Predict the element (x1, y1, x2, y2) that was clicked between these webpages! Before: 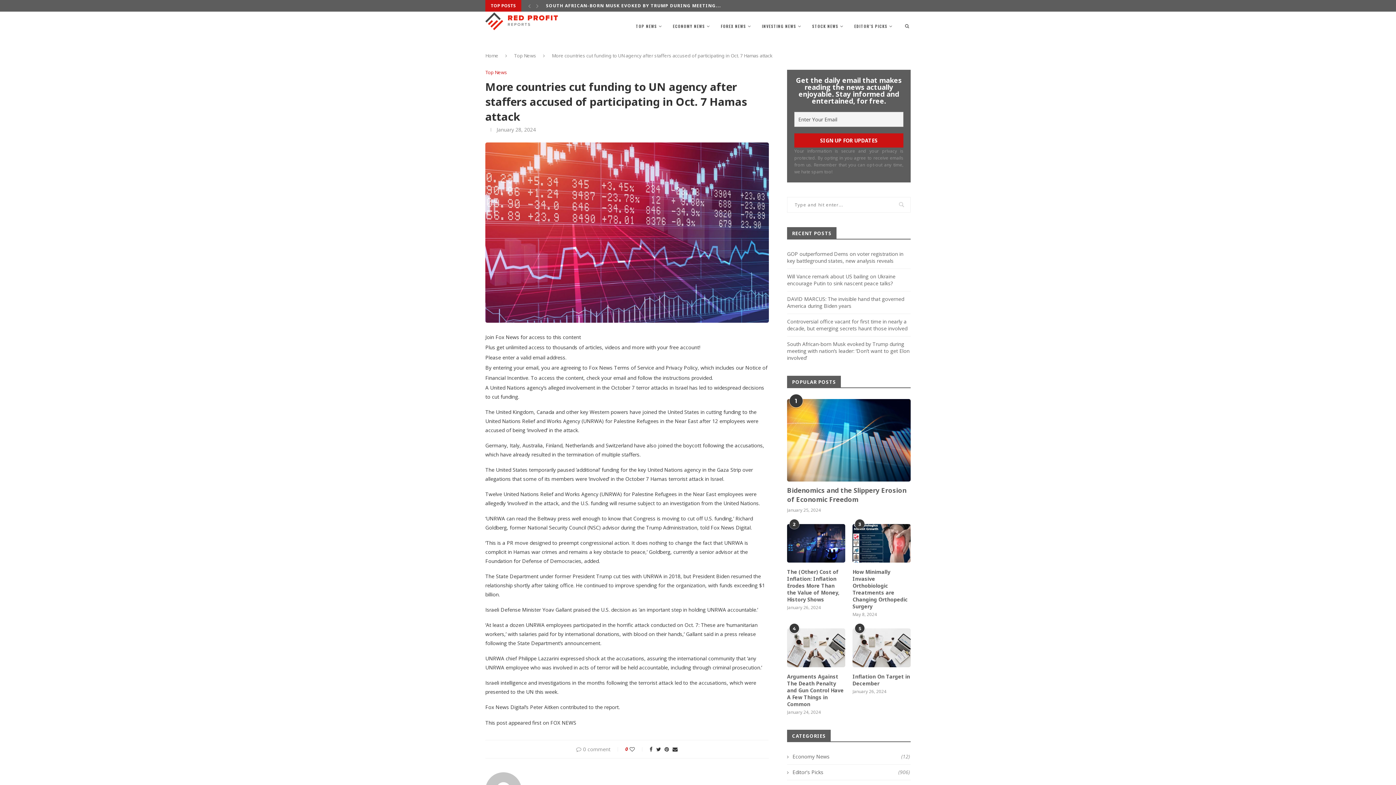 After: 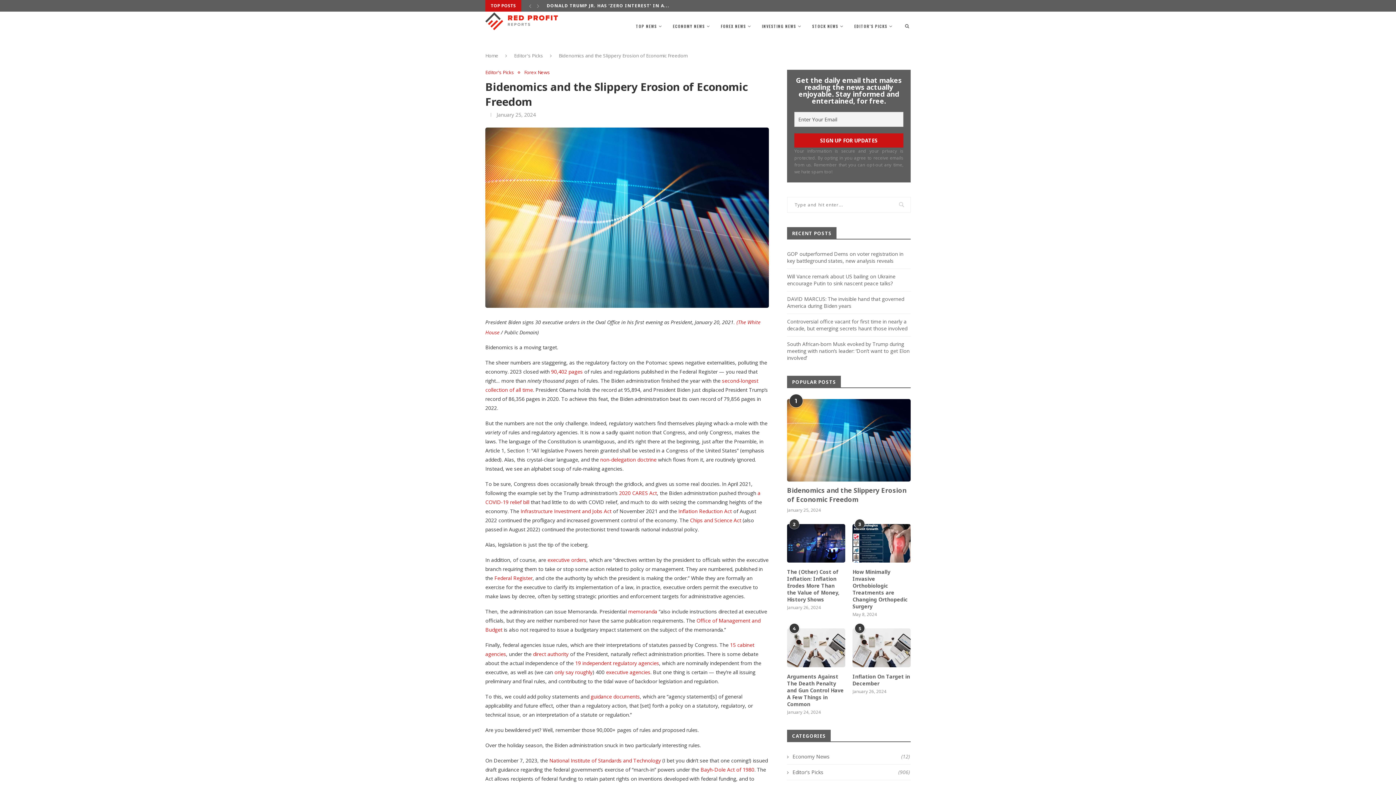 Action: bbox: (787, 399, 910, 481)